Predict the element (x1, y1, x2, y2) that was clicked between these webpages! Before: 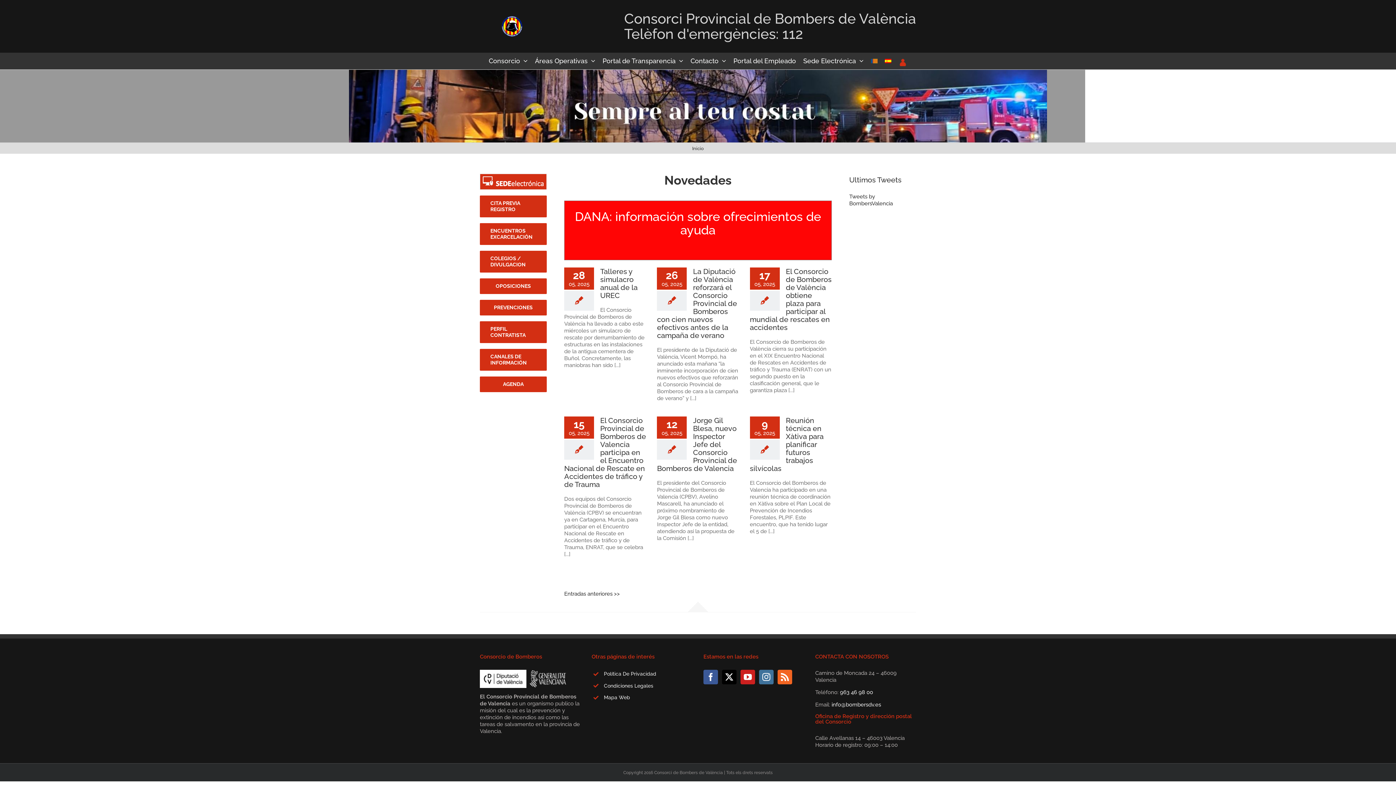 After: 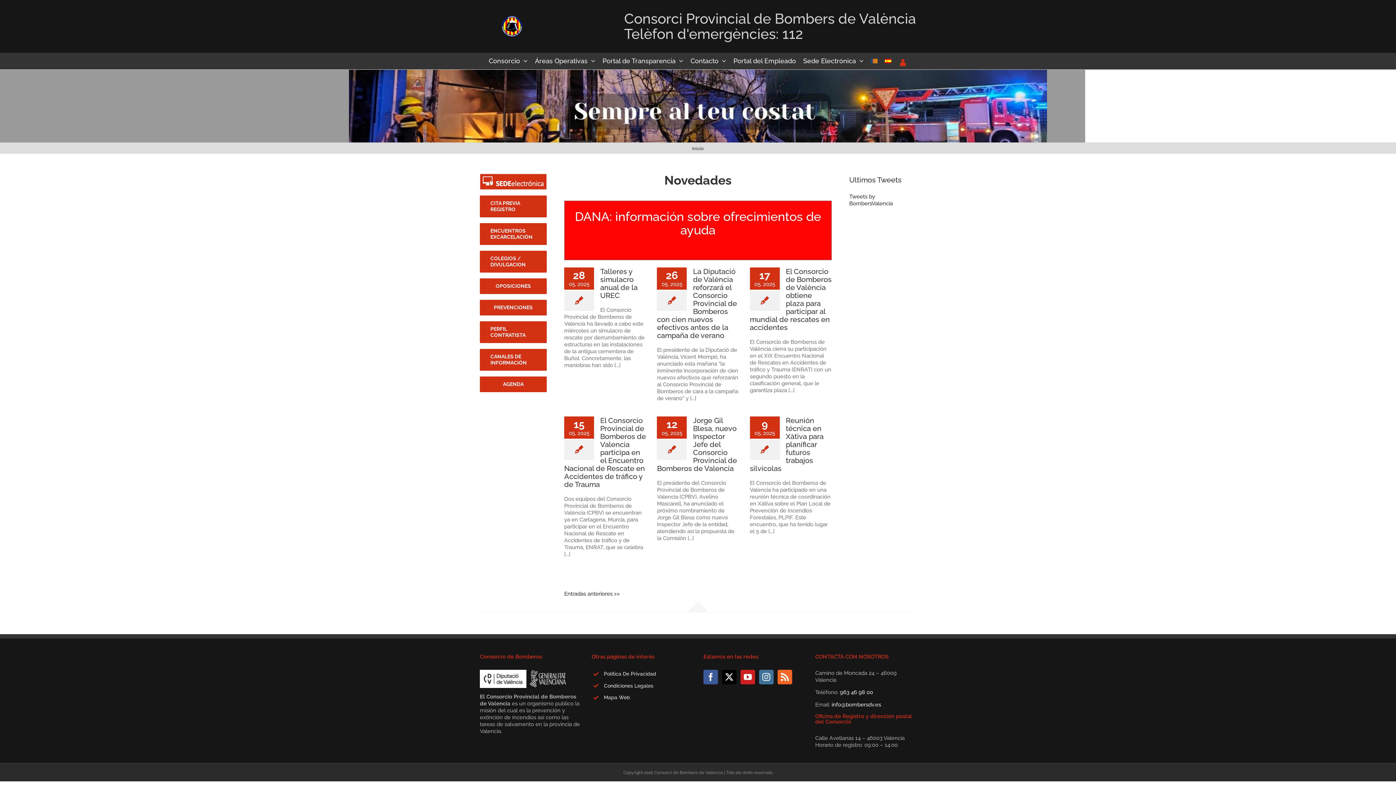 Action: bbox: (480, 15, 522, 36)